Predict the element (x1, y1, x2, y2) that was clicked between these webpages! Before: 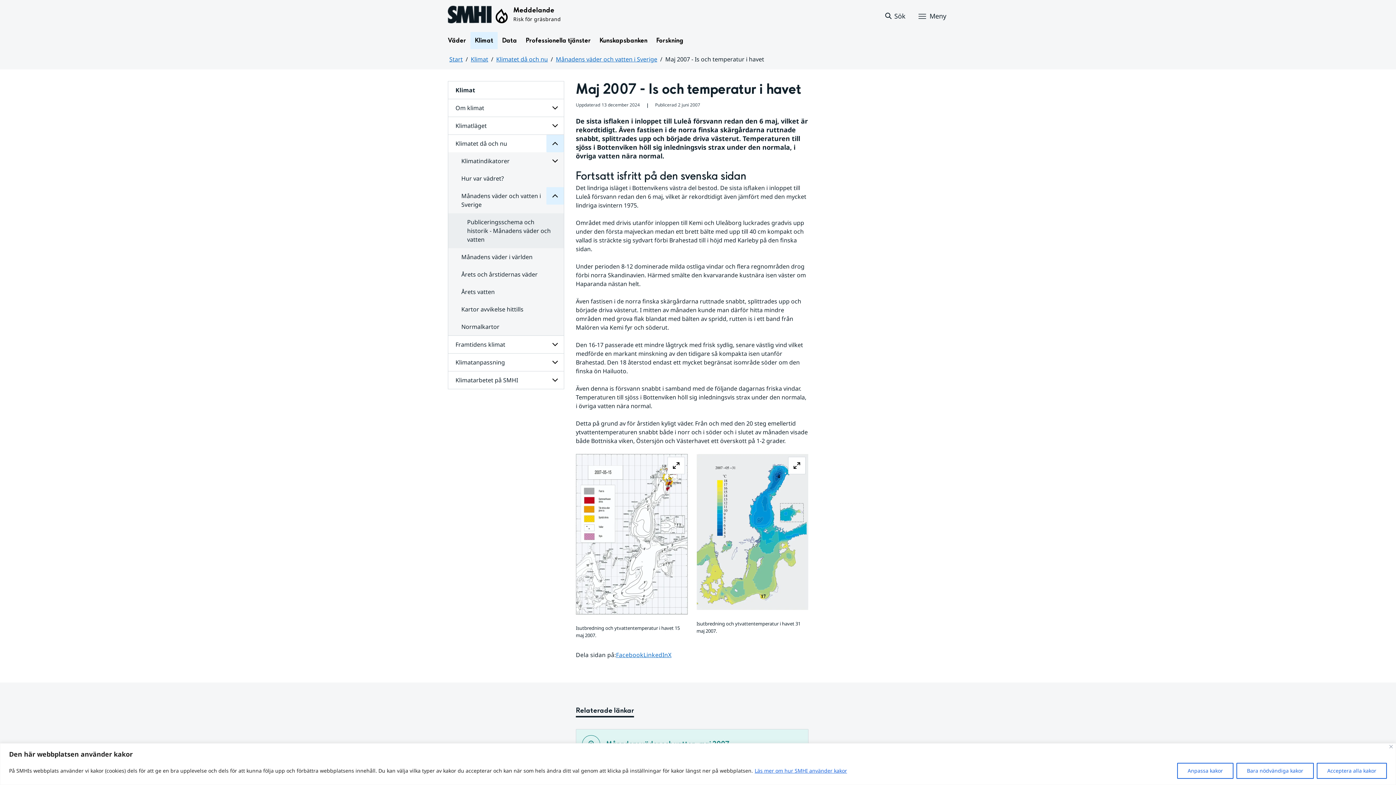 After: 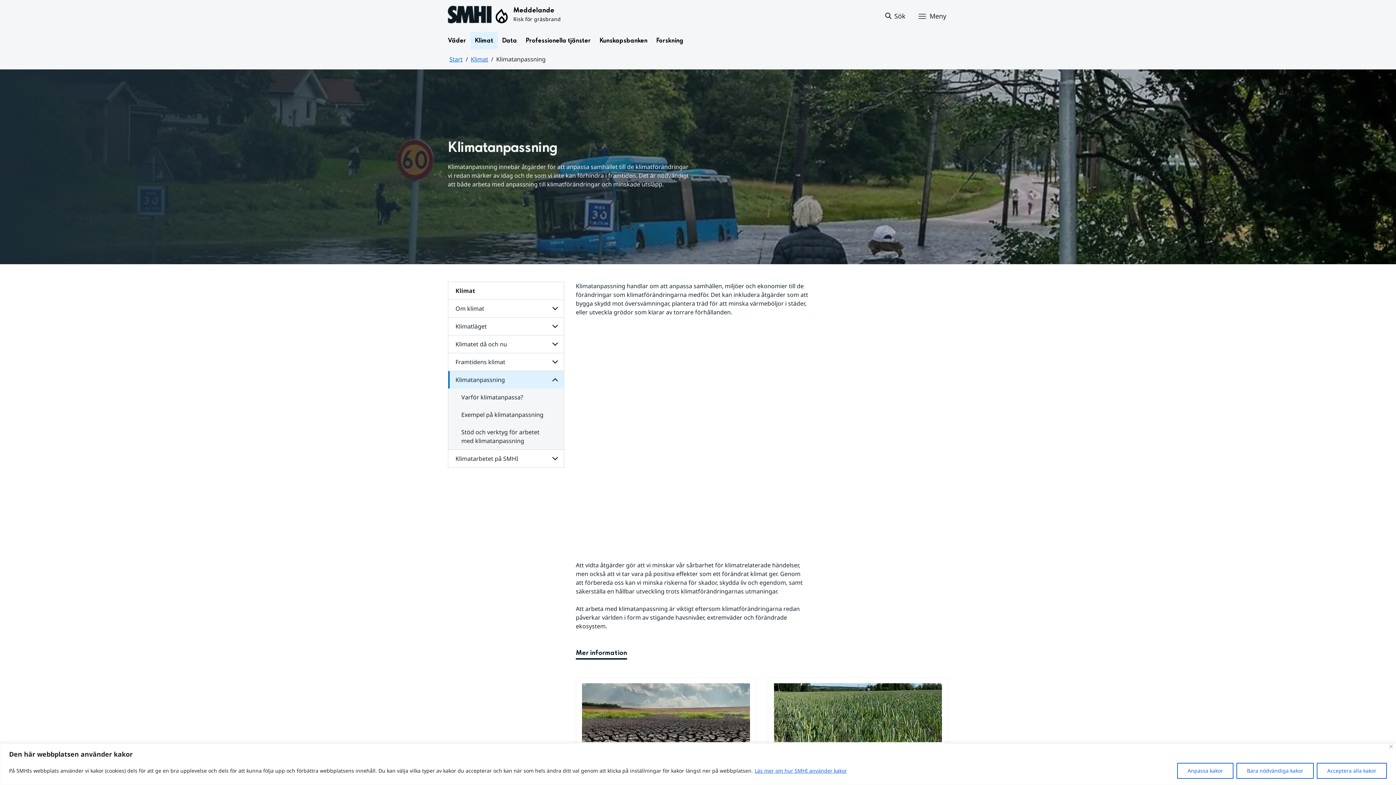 Action: label: Klimatanpassning bbox: (448, 353, 563, 371)